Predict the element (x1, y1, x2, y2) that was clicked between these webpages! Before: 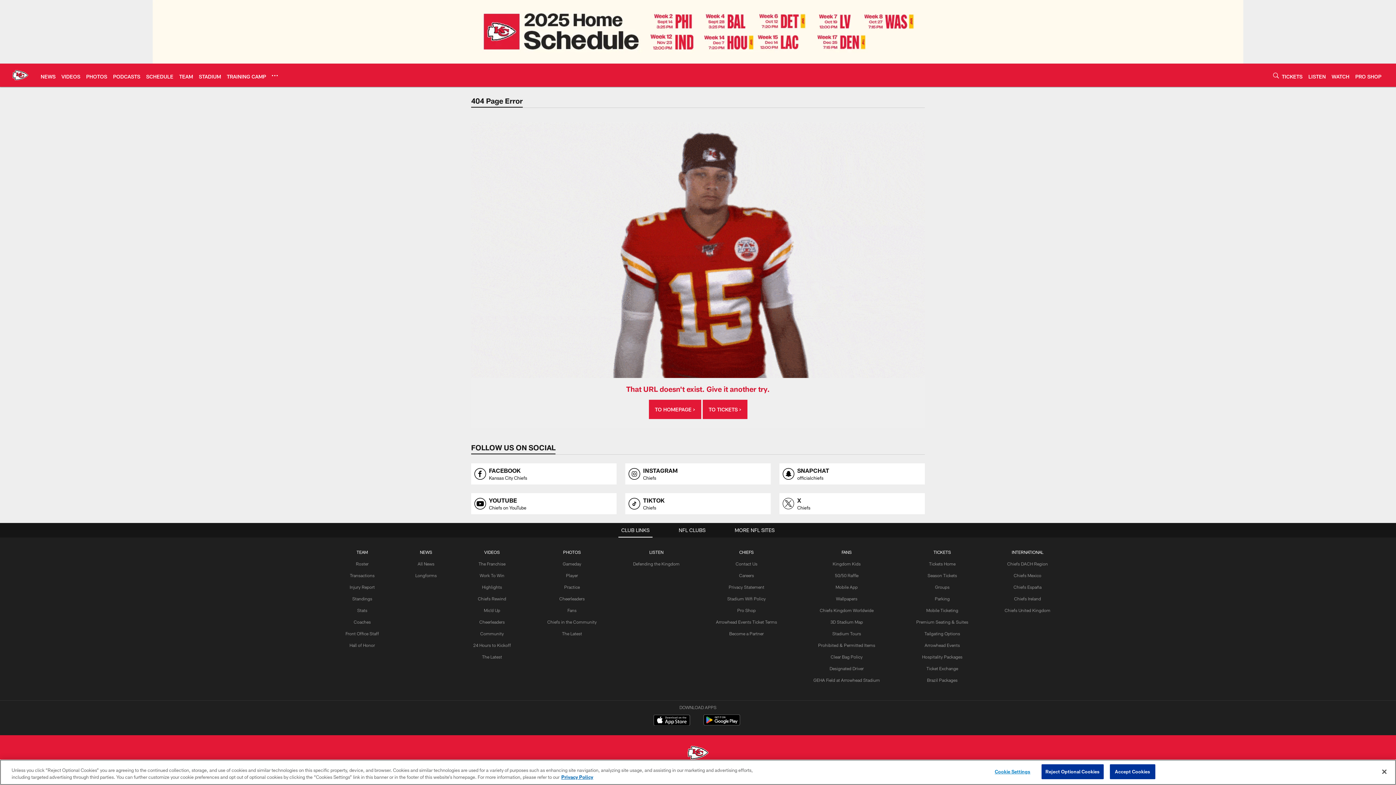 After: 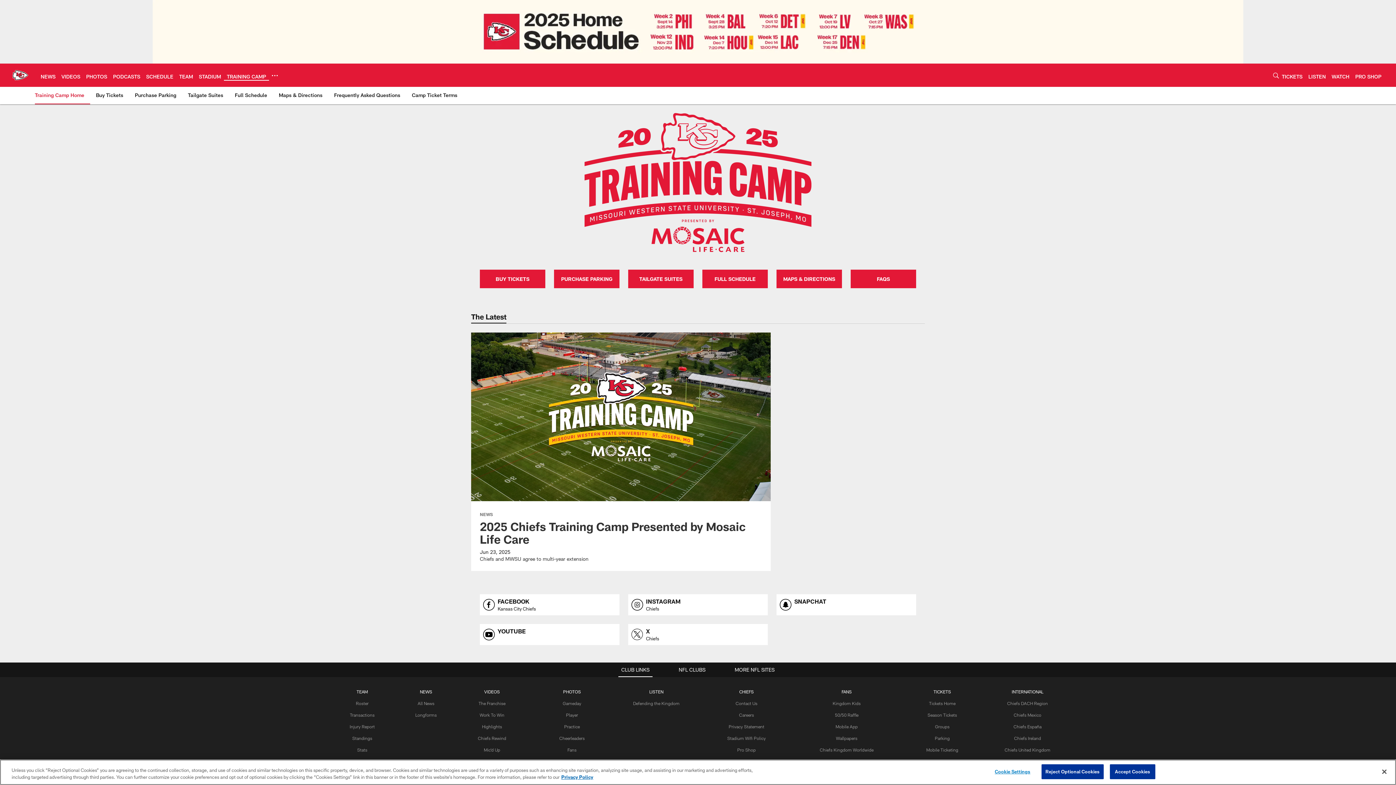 Action: bbox: (226, 73, 266, 79) label: TRAINING CAMP